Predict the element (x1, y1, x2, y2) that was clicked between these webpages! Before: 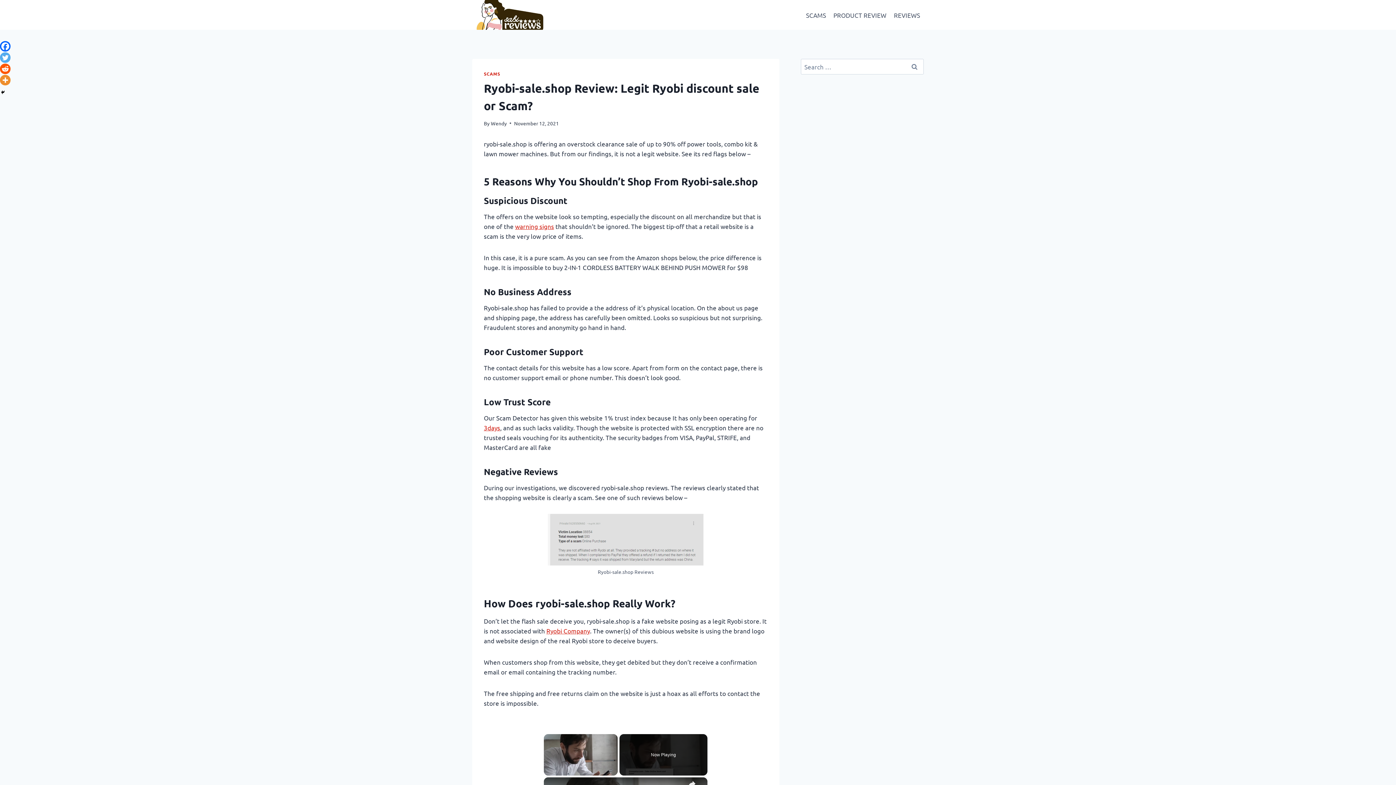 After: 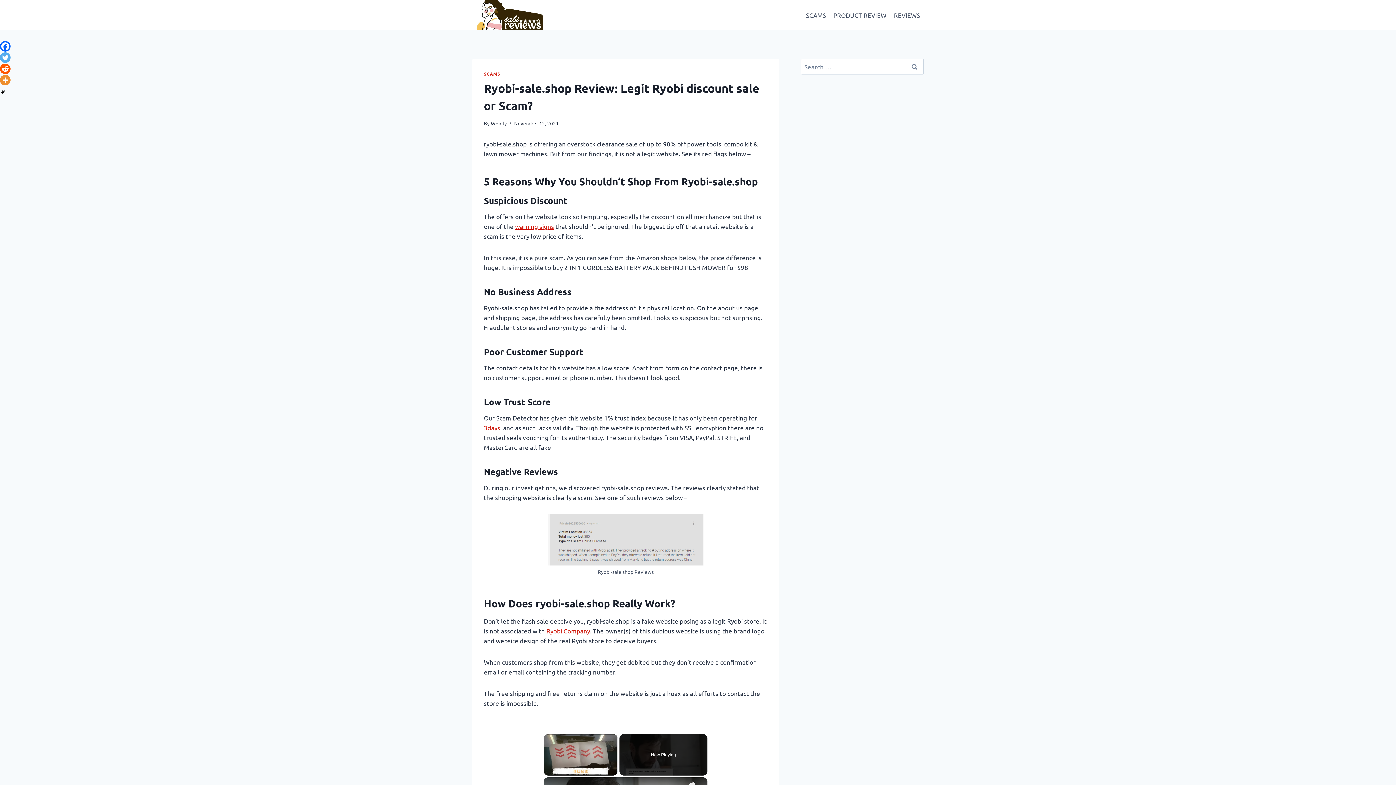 Action: label: warning signs bbox: (515, 222, 554, 230)